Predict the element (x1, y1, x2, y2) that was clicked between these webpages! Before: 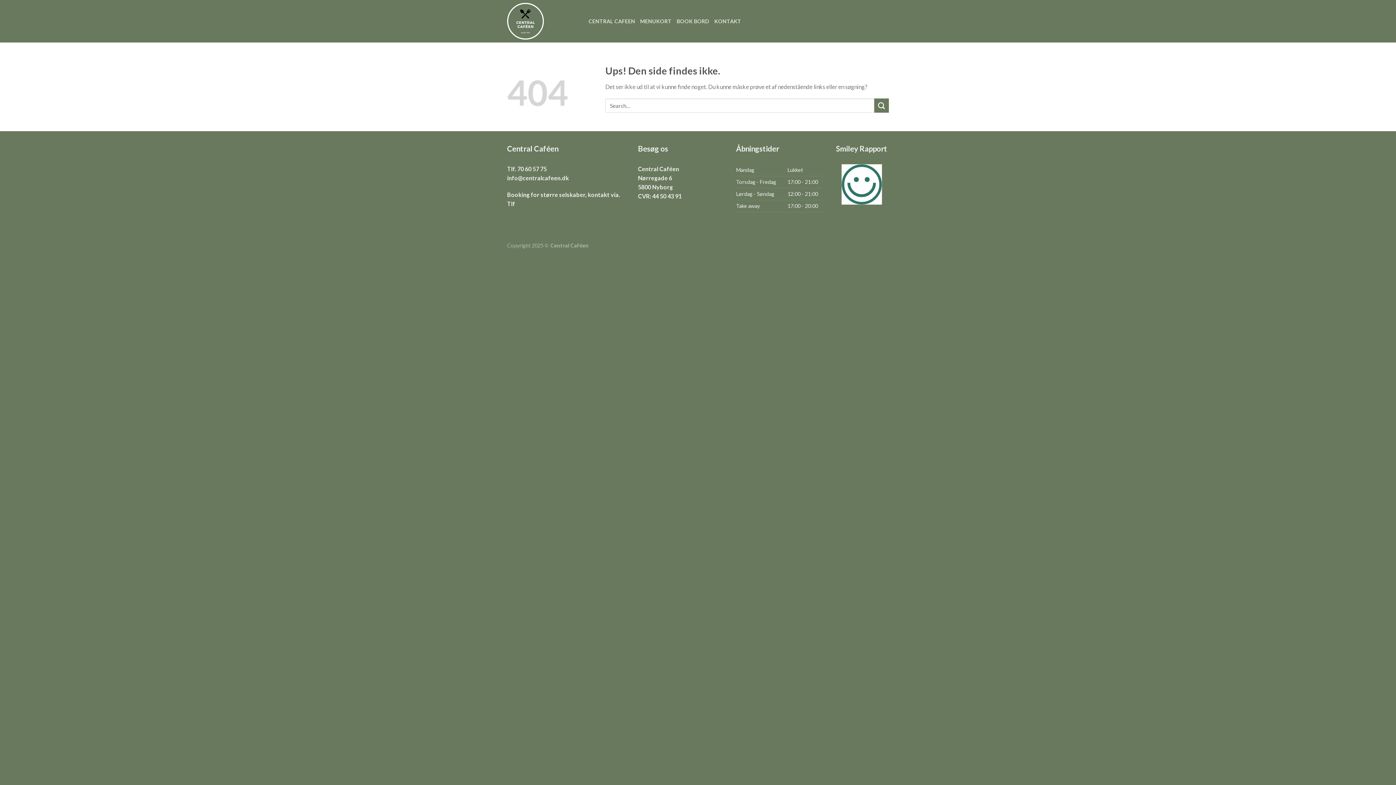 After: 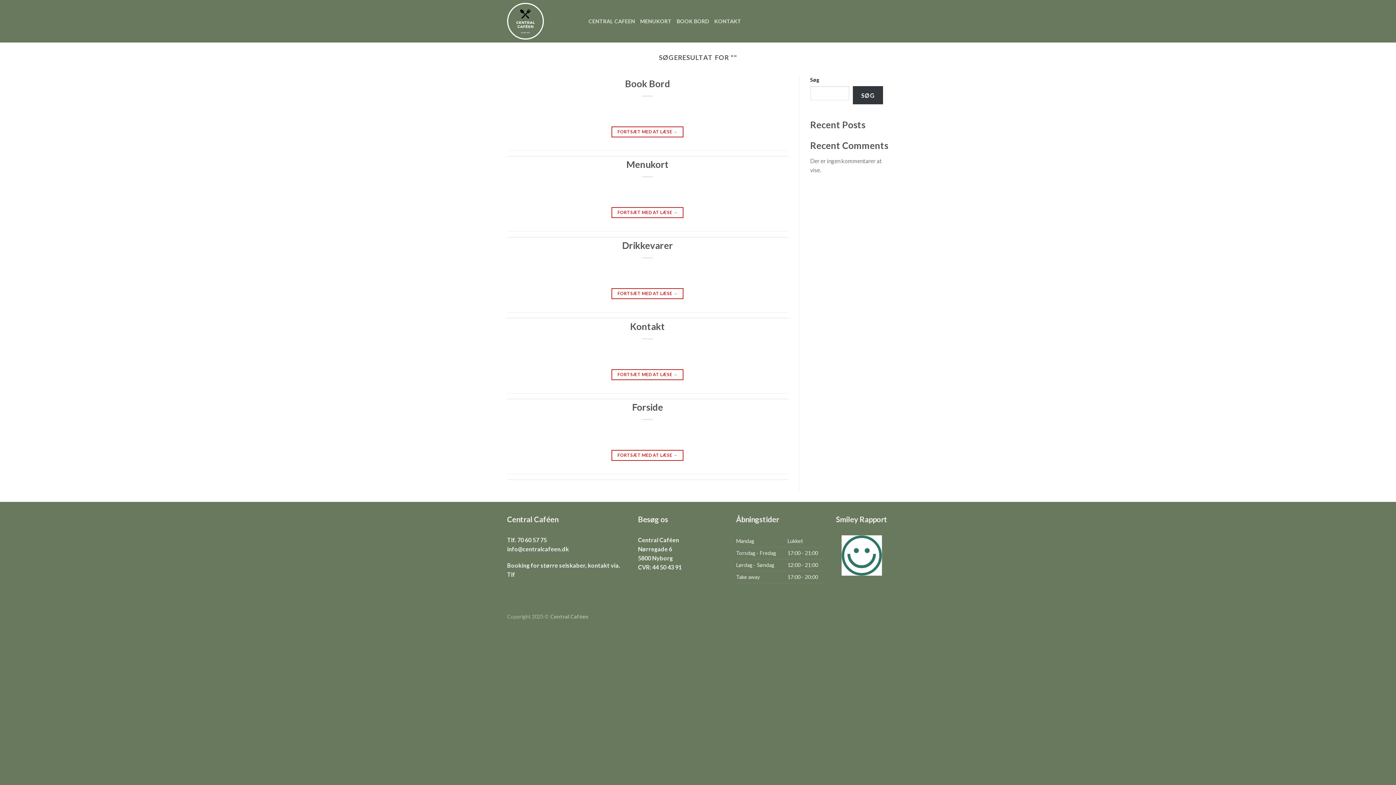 Action: label: Send bbox: (874, 98, 889, 112)